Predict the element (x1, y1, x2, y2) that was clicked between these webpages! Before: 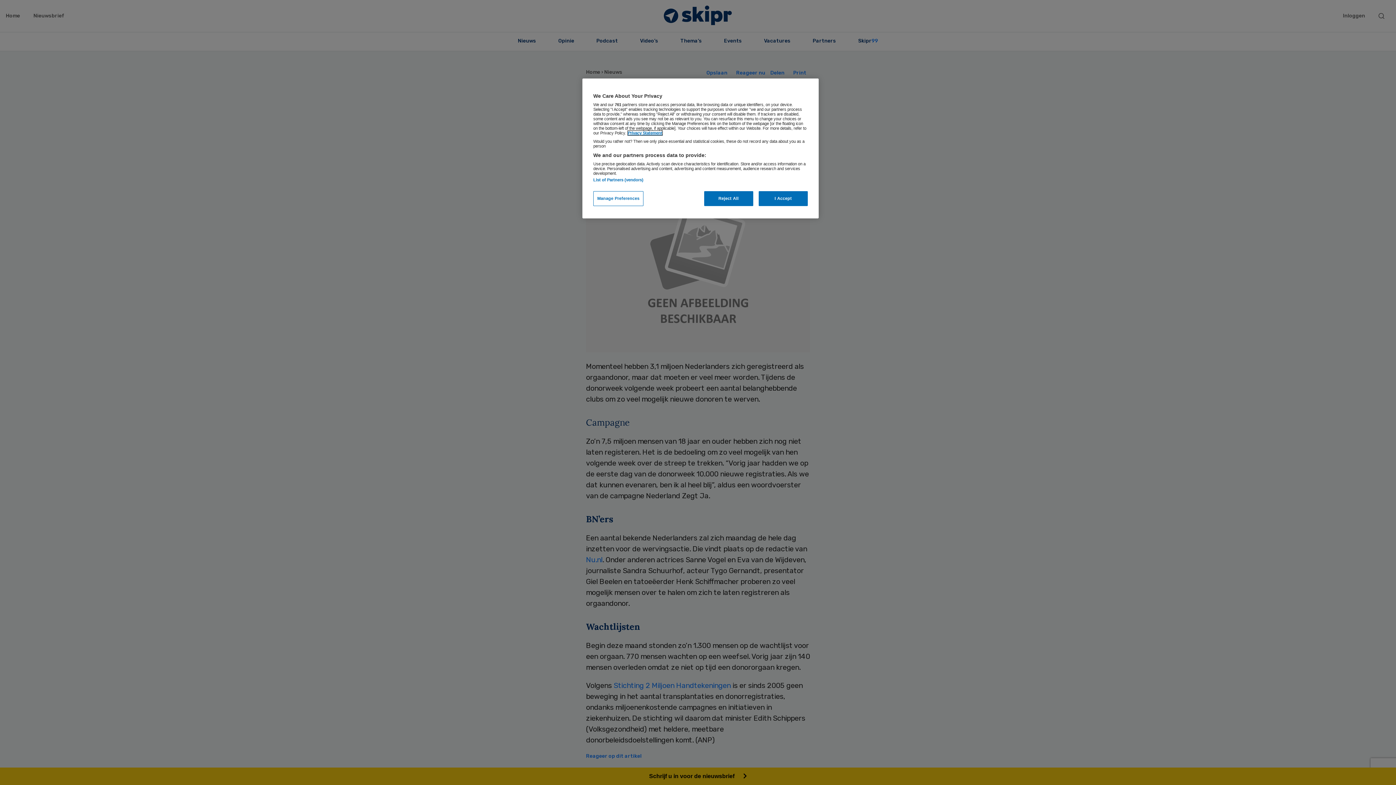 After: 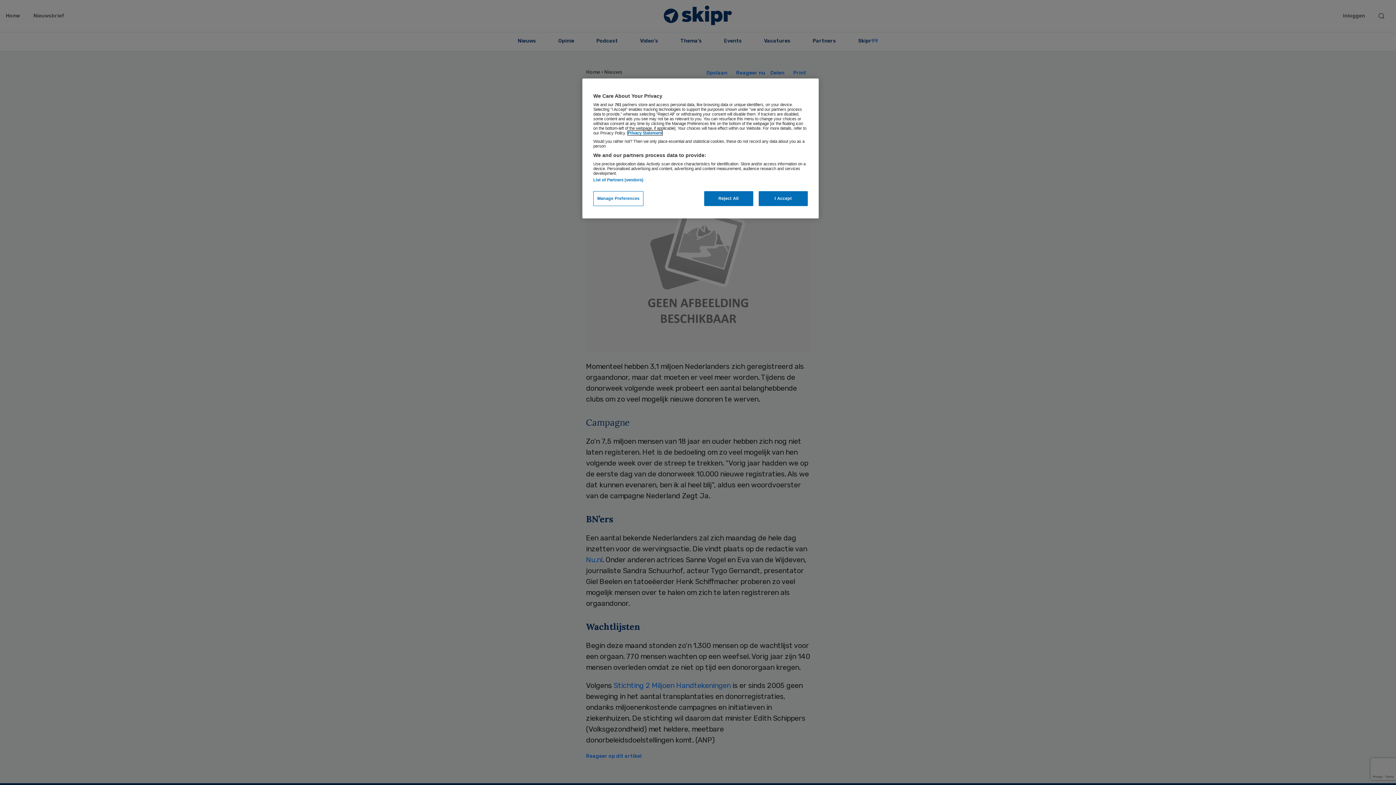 Action: bbox: (628, 130, 662, 135) label: More information about your privacy, opens in a new tab